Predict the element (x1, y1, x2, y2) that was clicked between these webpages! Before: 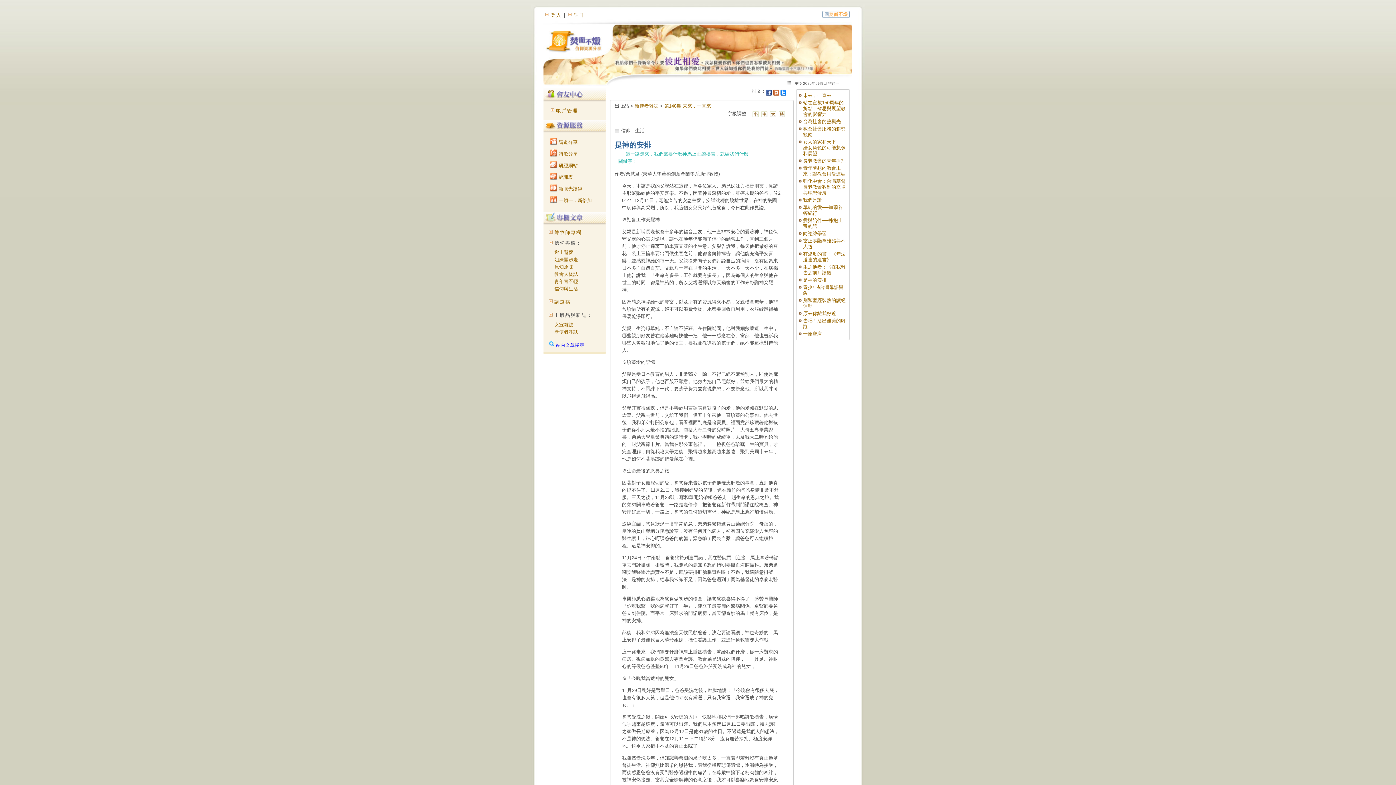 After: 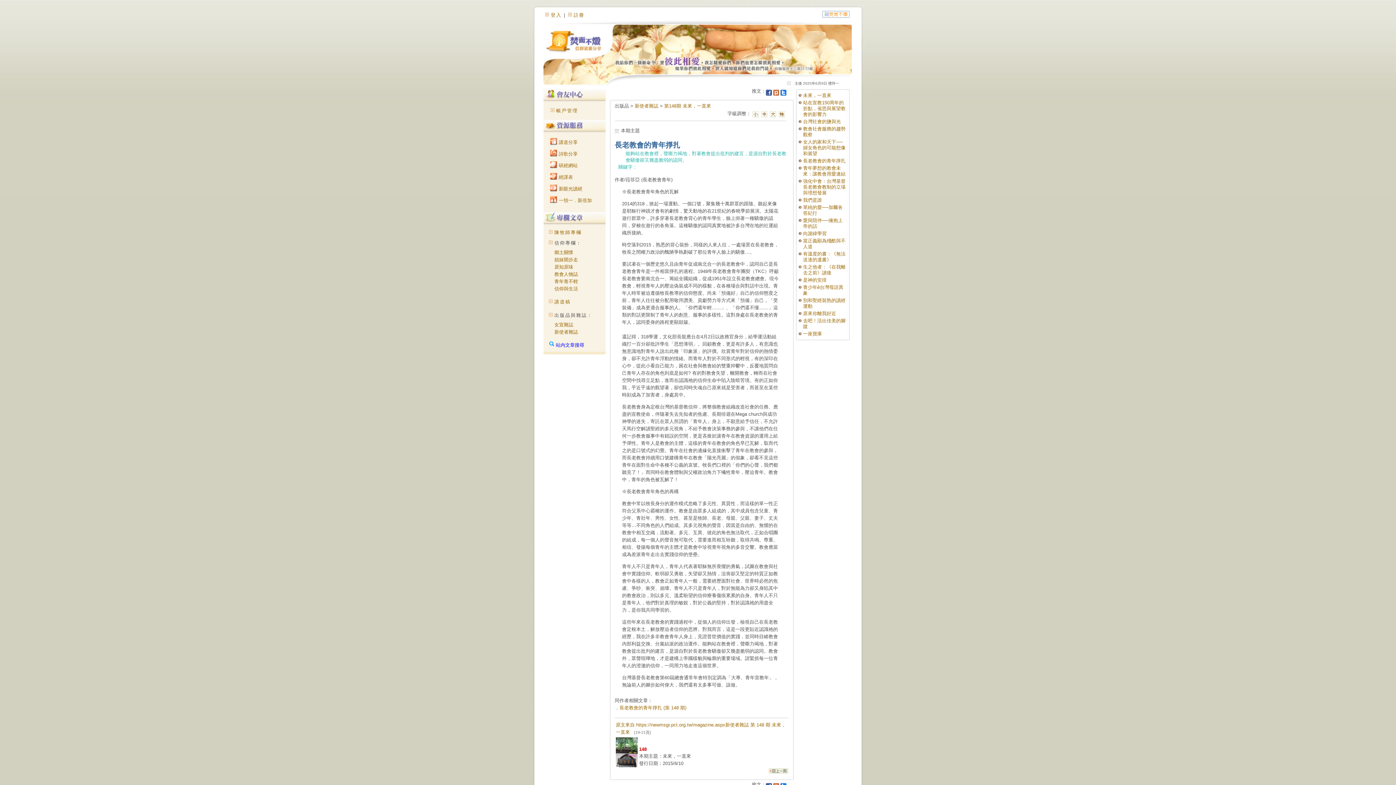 Action: bbox: (803, 158, 845, 163) label: 長老教會的青年掙扎